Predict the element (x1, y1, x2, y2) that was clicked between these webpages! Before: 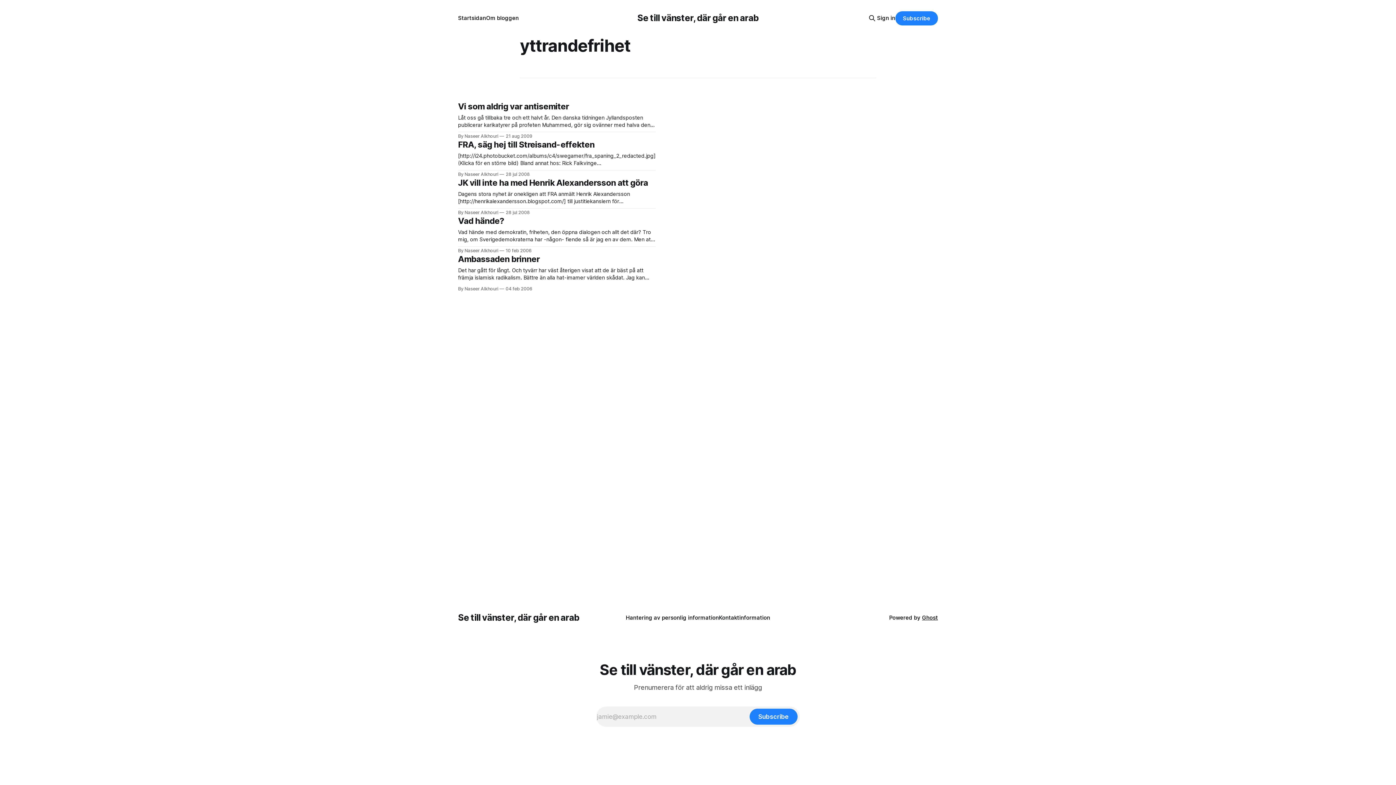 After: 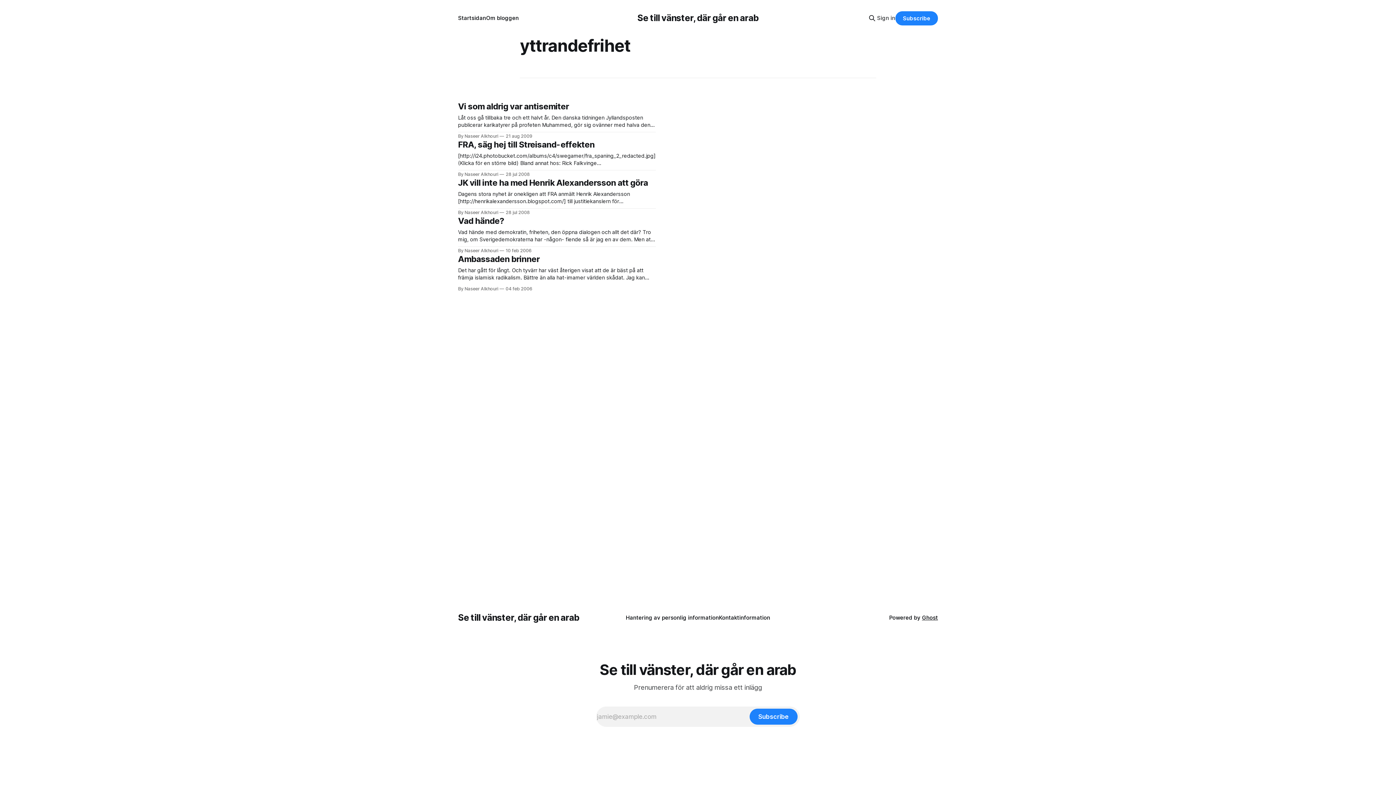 Action: bbox: (877, 13, 895, 22) label: Sign in